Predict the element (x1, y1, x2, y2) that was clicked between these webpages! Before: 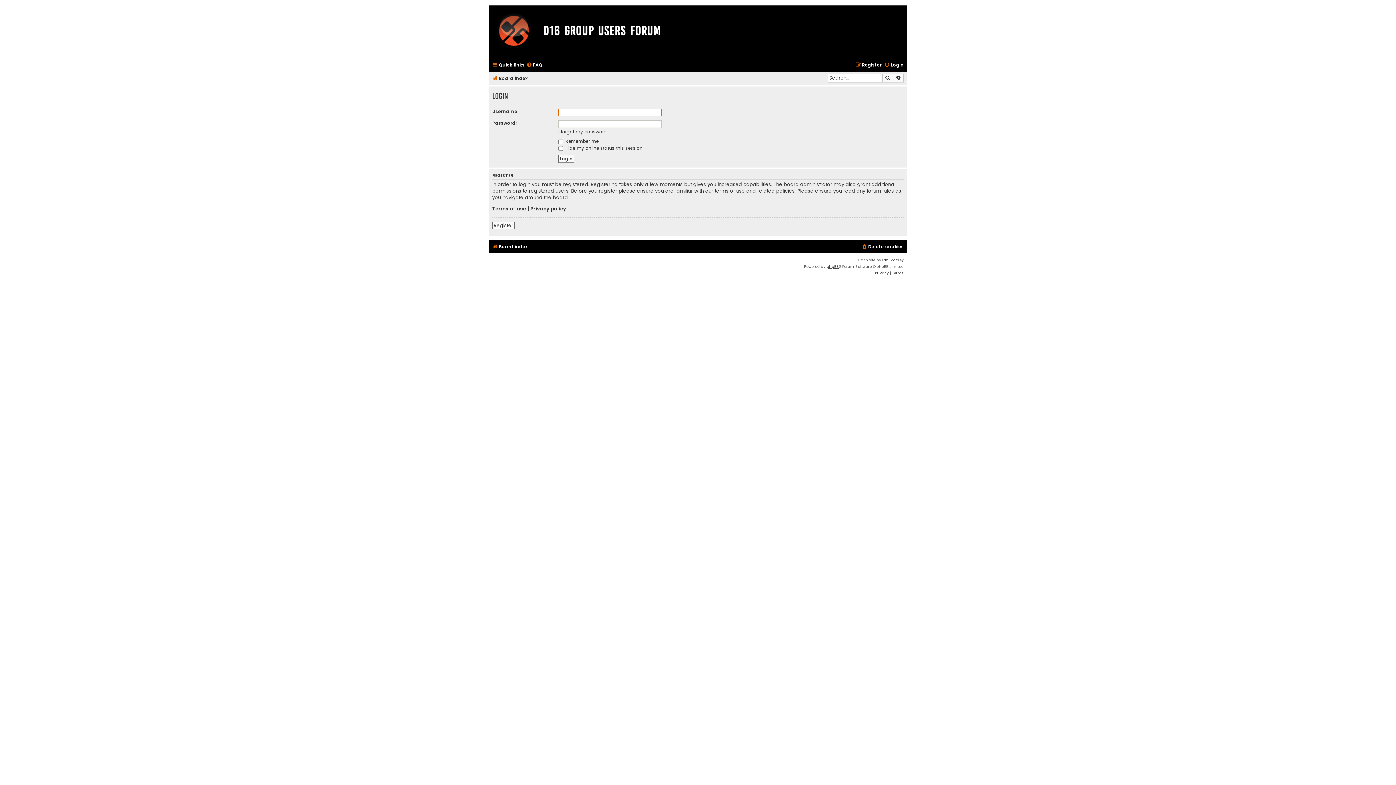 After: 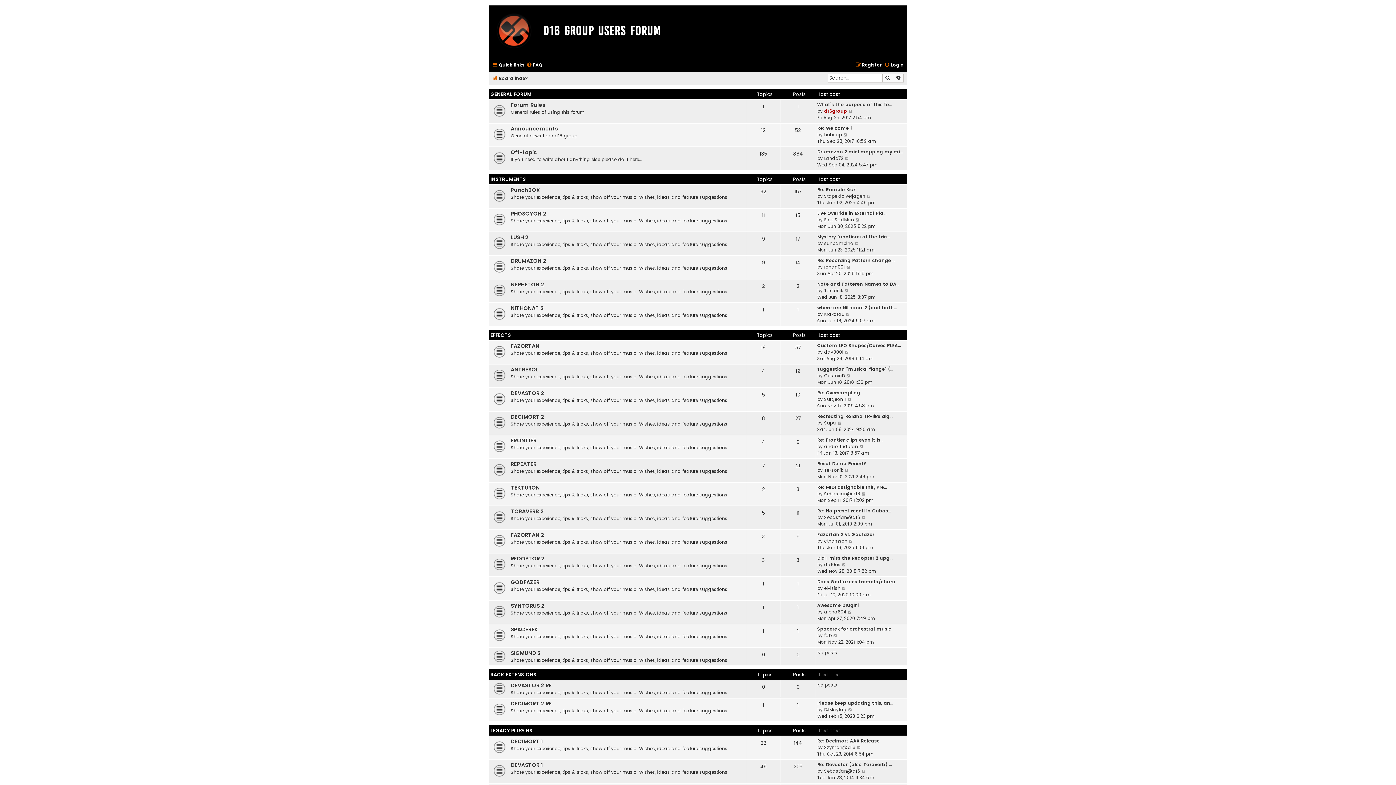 Action: bbox: (490, 7, 537, 56)